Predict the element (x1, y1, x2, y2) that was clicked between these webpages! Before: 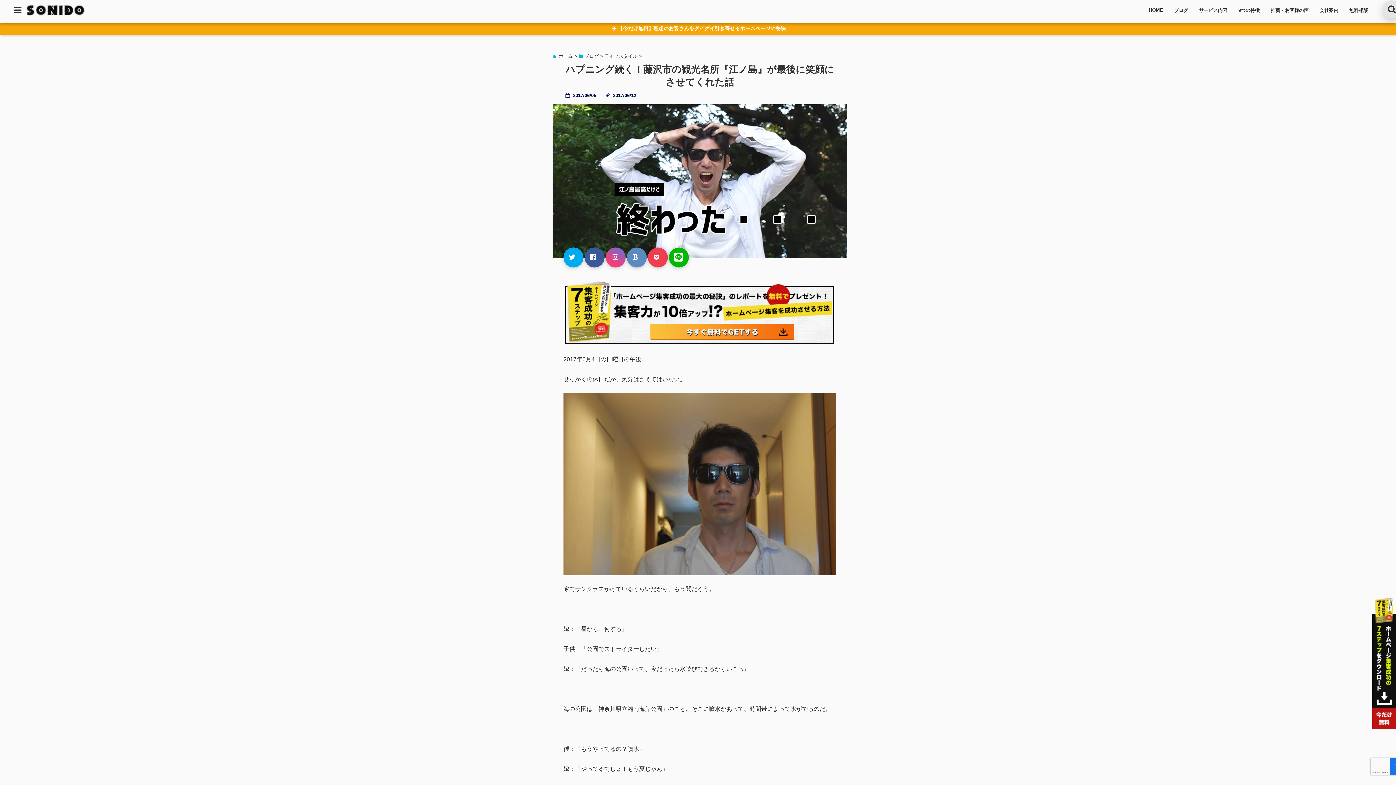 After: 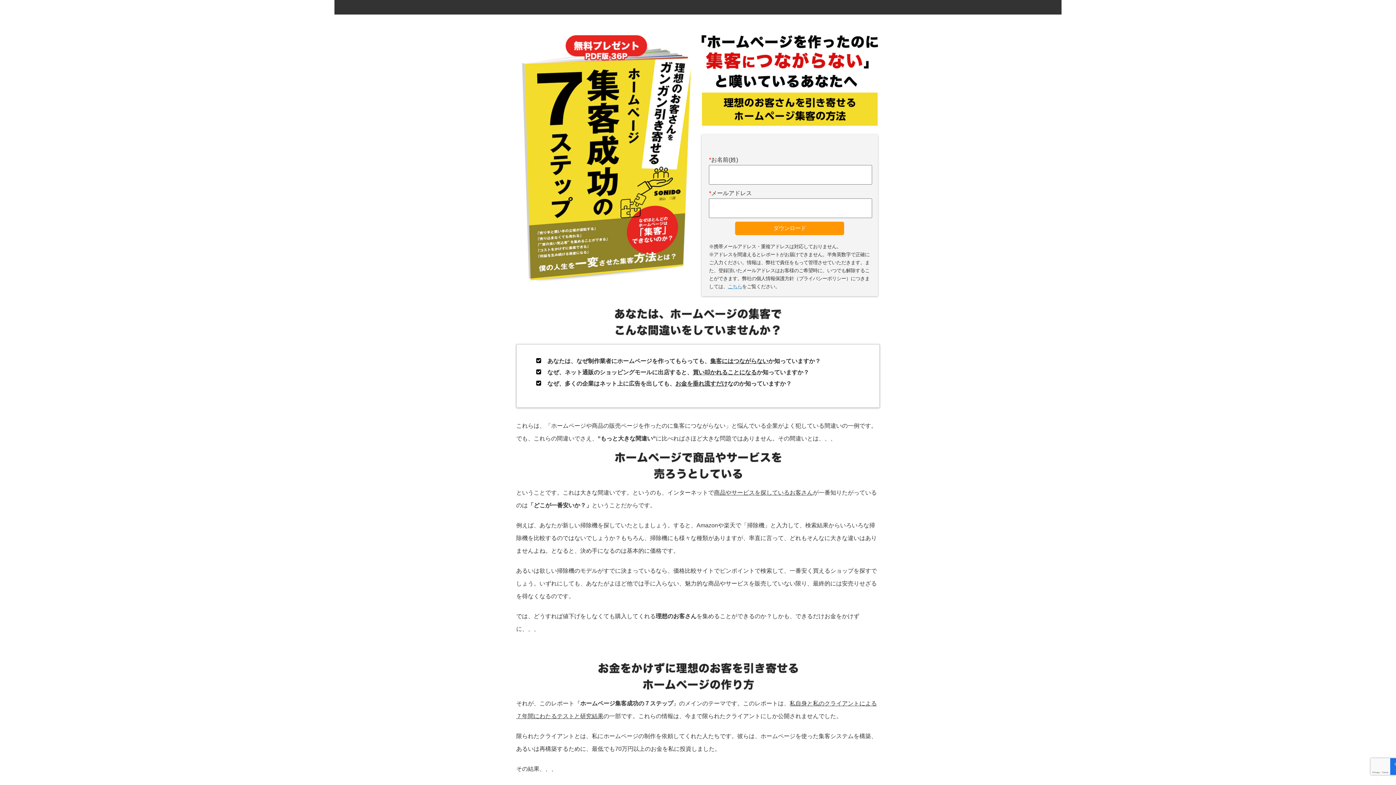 Action: bbox: (0, 22, 1397, 34) label:  【今だけ無料】理想のお客さんをグイグイ引き寄せるホームページの秘訣